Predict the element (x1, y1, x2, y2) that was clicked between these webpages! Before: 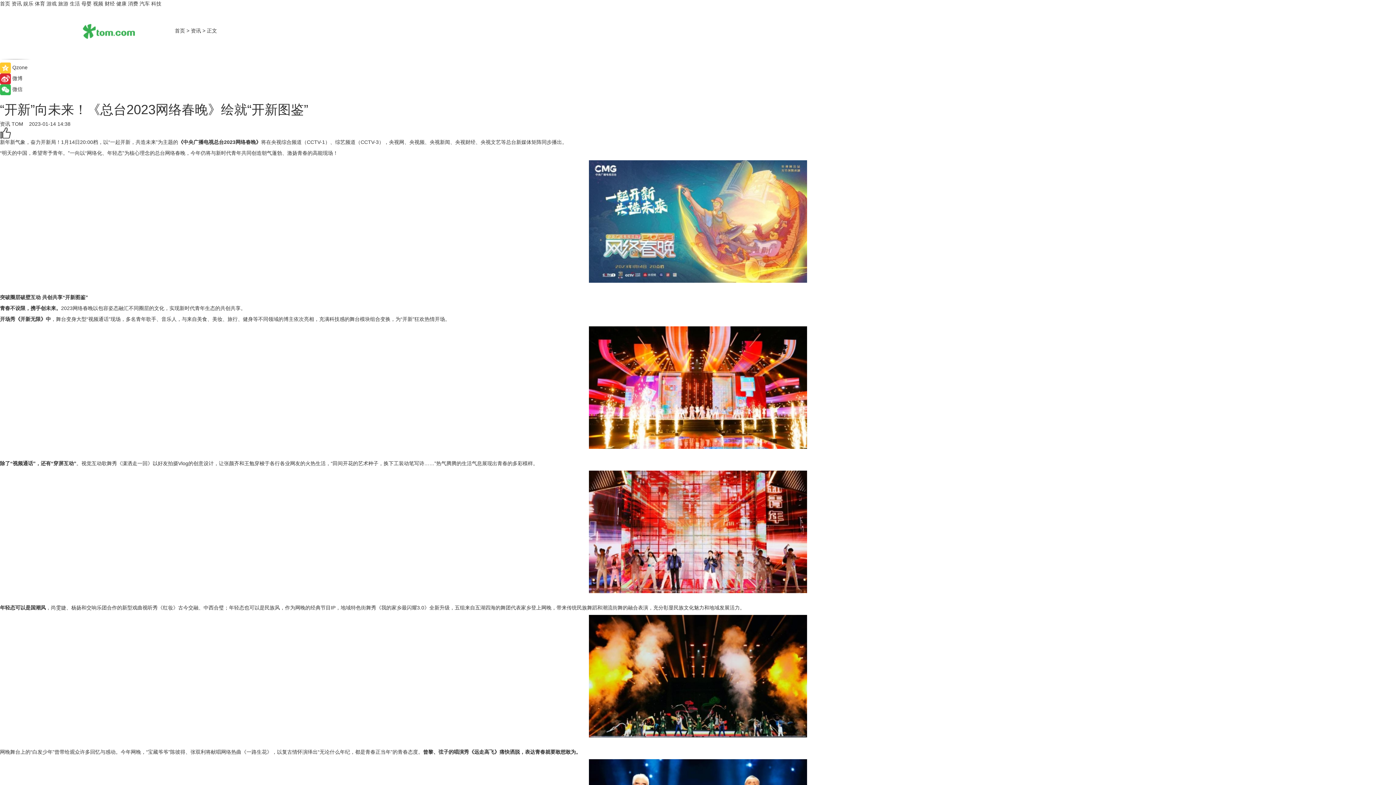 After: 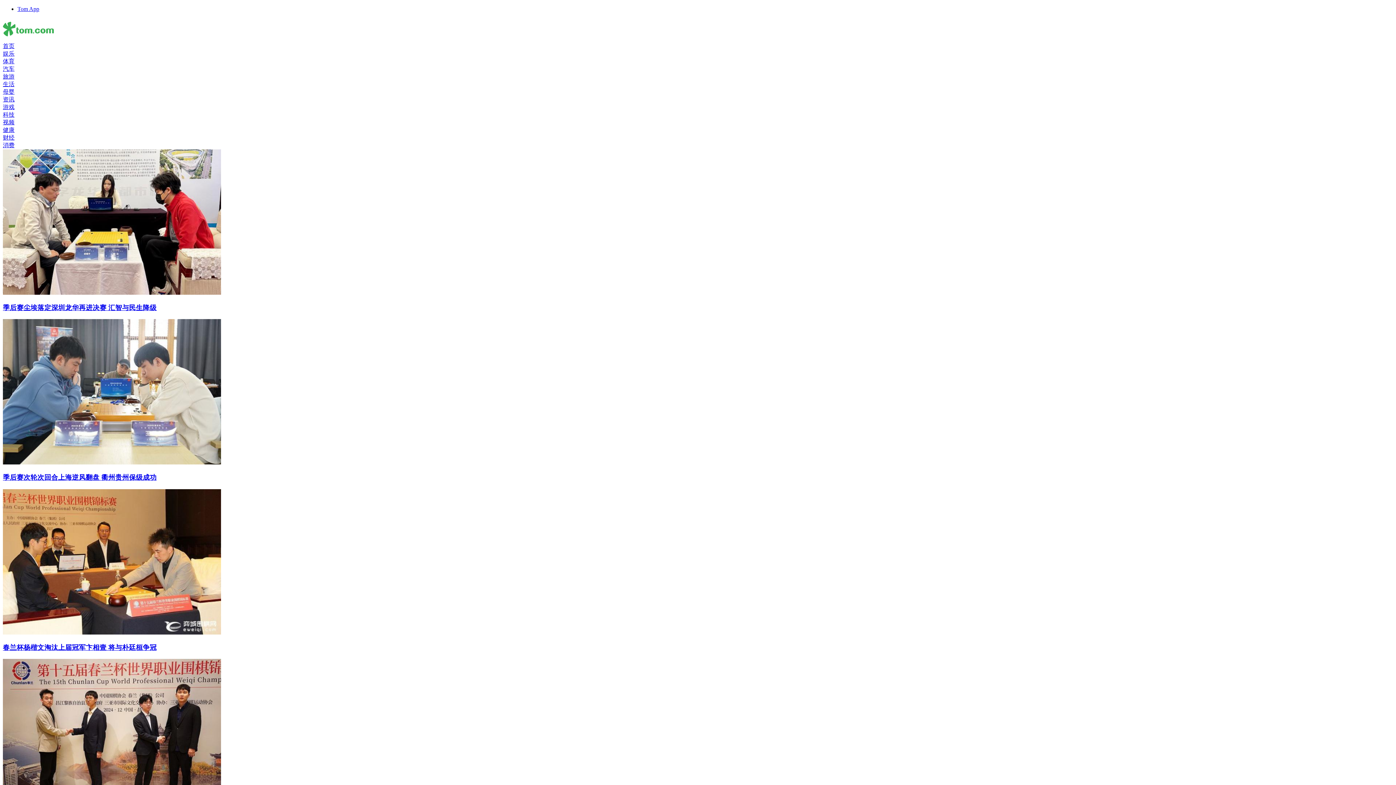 Action: bbox: (34, 0, 45, 6) label: 体育